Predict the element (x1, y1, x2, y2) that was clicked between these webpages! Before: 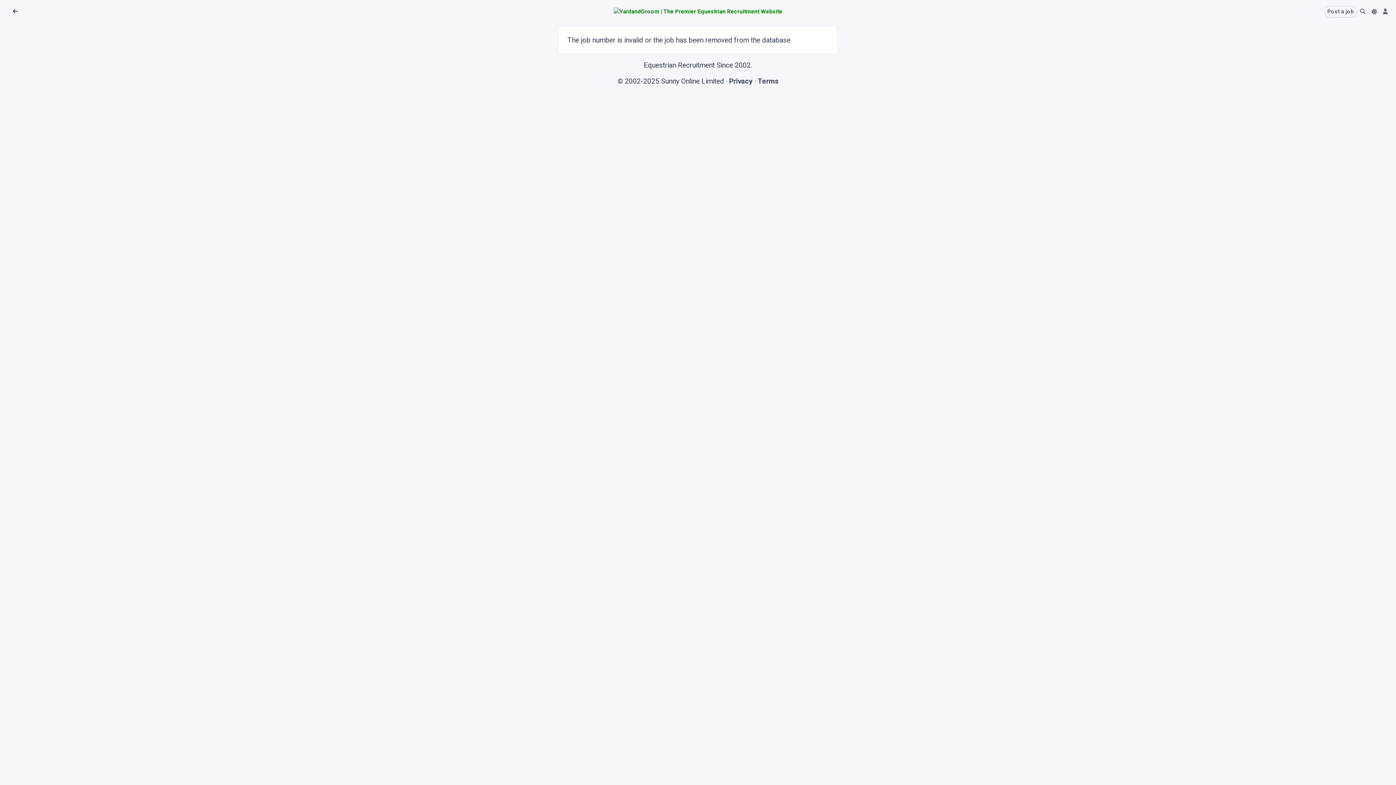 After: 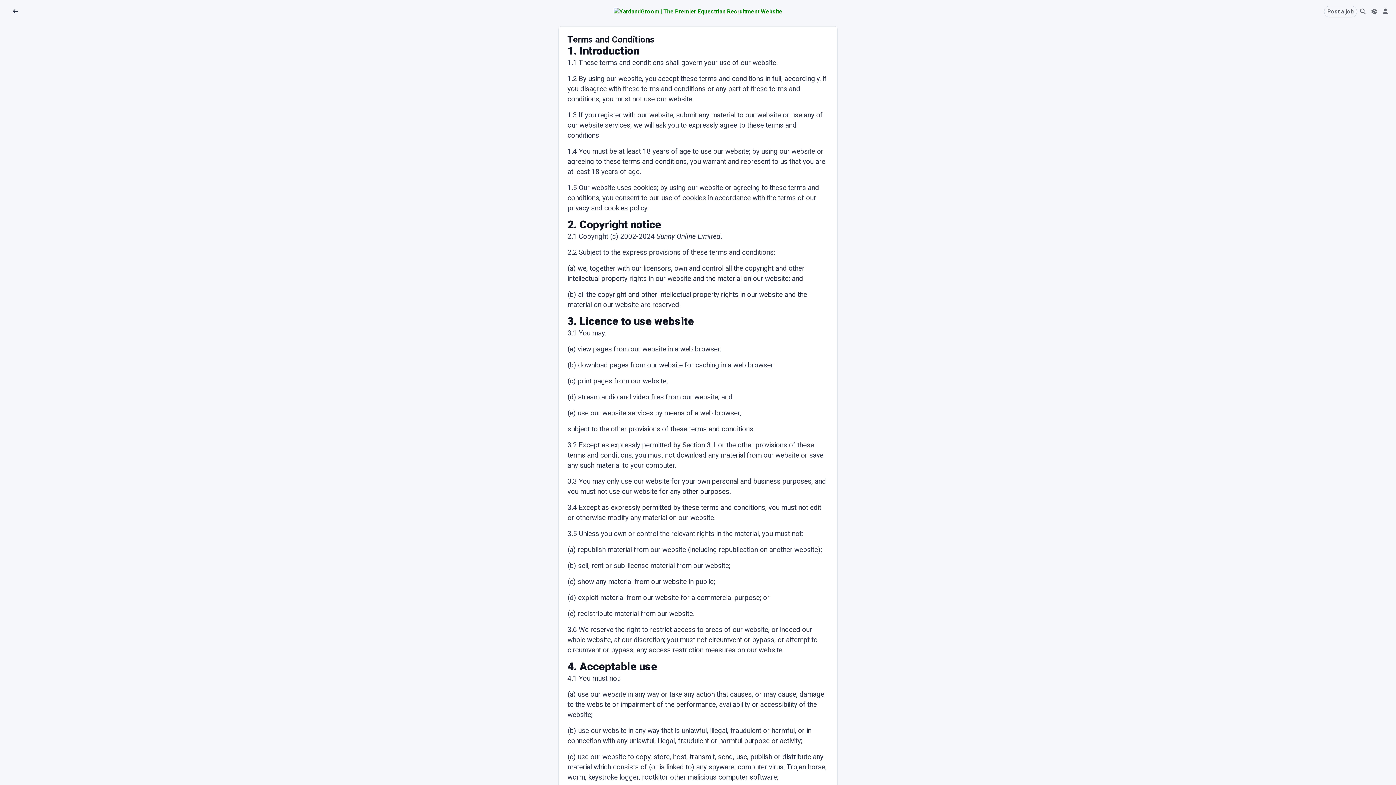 Action: bbox: (758, 77, 778, 85) label: Terms